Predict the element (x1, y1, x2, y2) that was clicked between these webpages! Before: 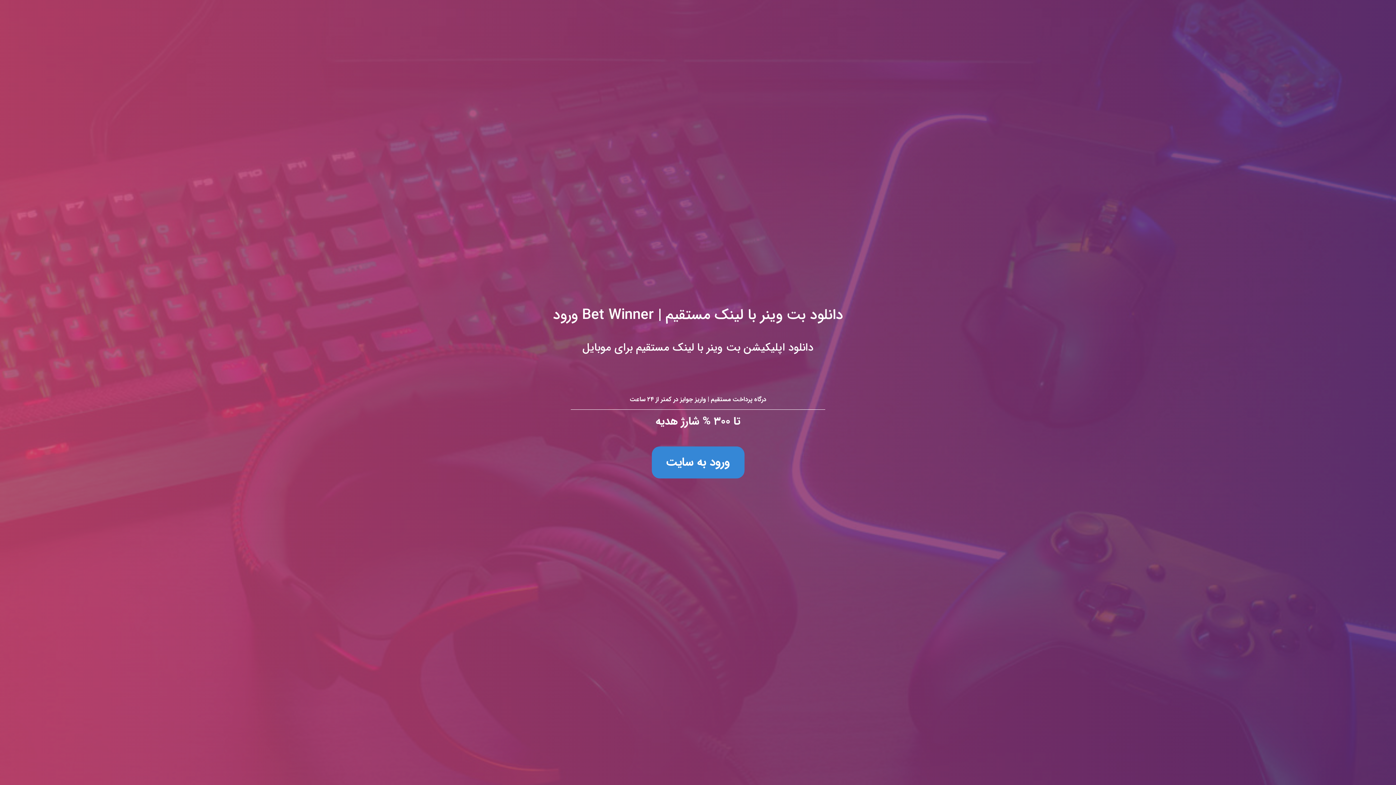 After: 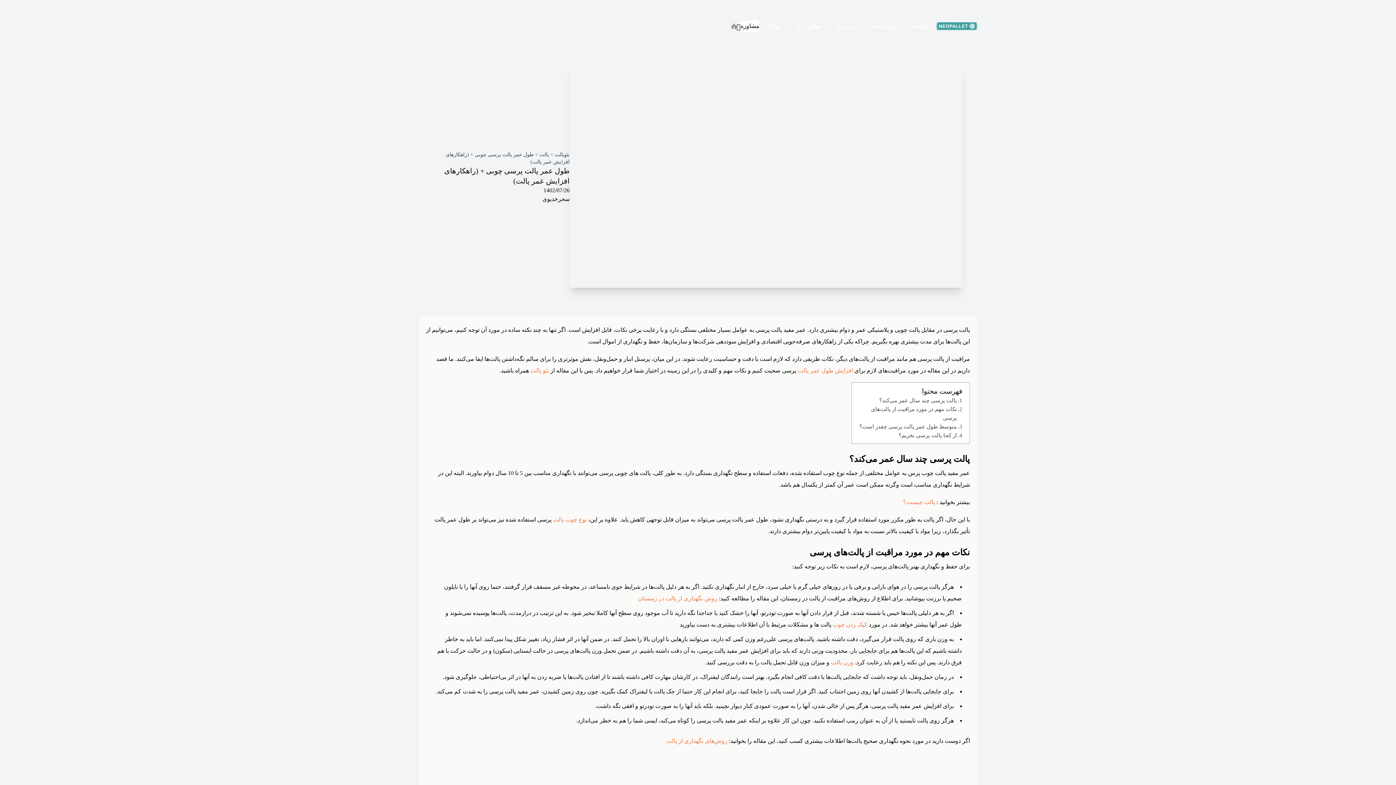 Action: bbox: (0, 0, 1396, 785) label: دانلود بت وینر با لینک مستقیم | Bet Winner ورود
دانلود اپلیکیشن بت وینر با لینک مستقیم برای موبایل

درگاه پرداخت مستقیم | واریز جوایز در کمتر از ۲۴ ساعت

تا ۳۰۰ % شارژ هدیه

ورود به سایت